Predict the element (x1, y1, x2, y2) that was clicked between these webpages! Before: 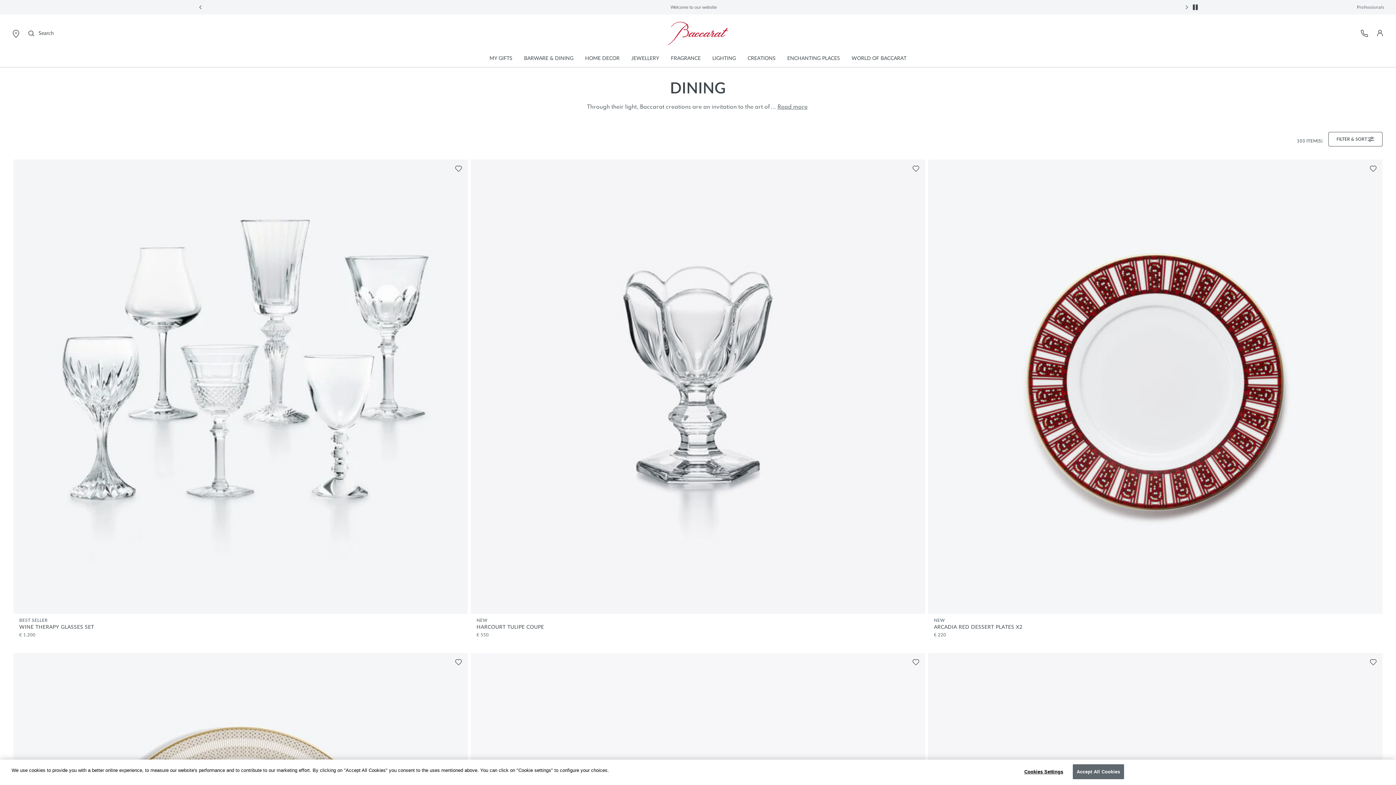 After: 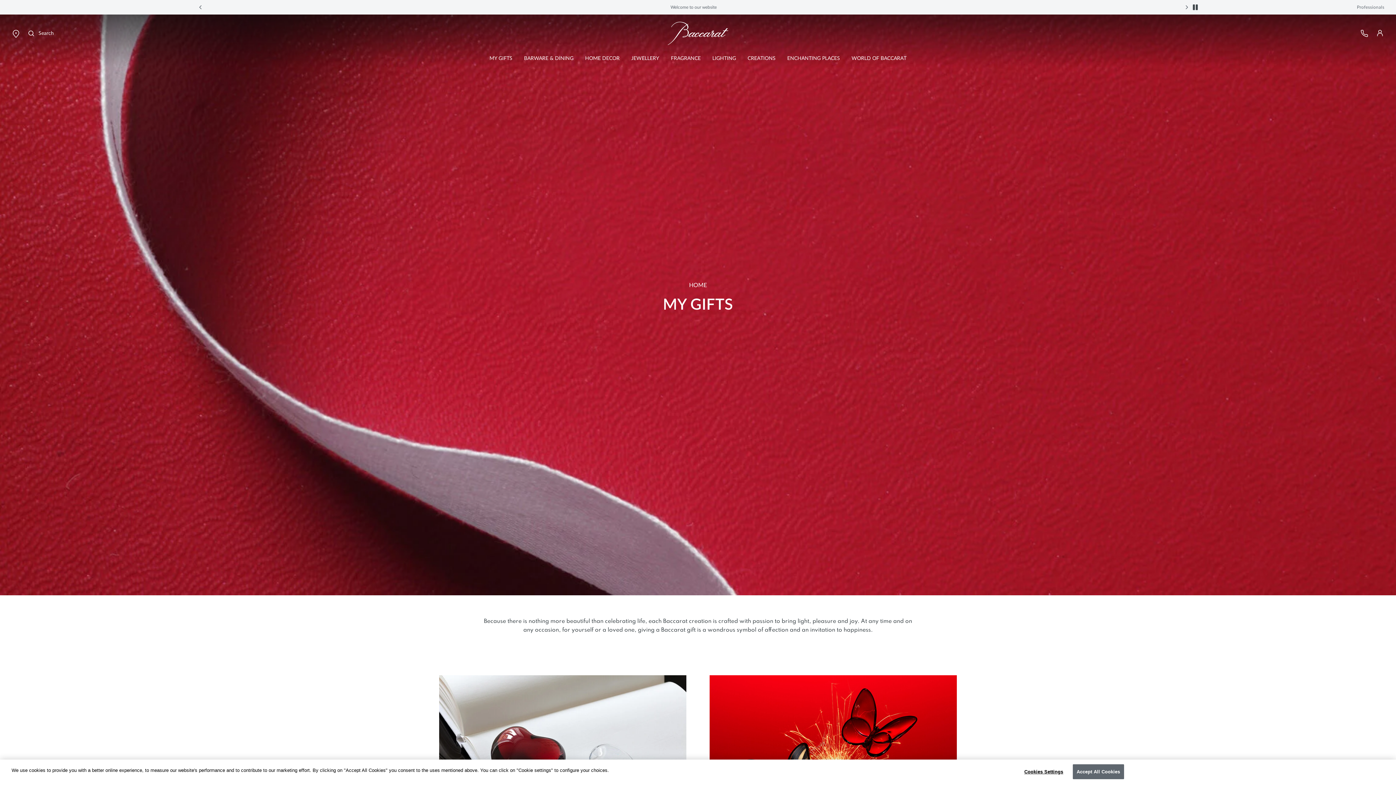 Action: bbox: (489, 55, 512, 60) label: MY GIFTS